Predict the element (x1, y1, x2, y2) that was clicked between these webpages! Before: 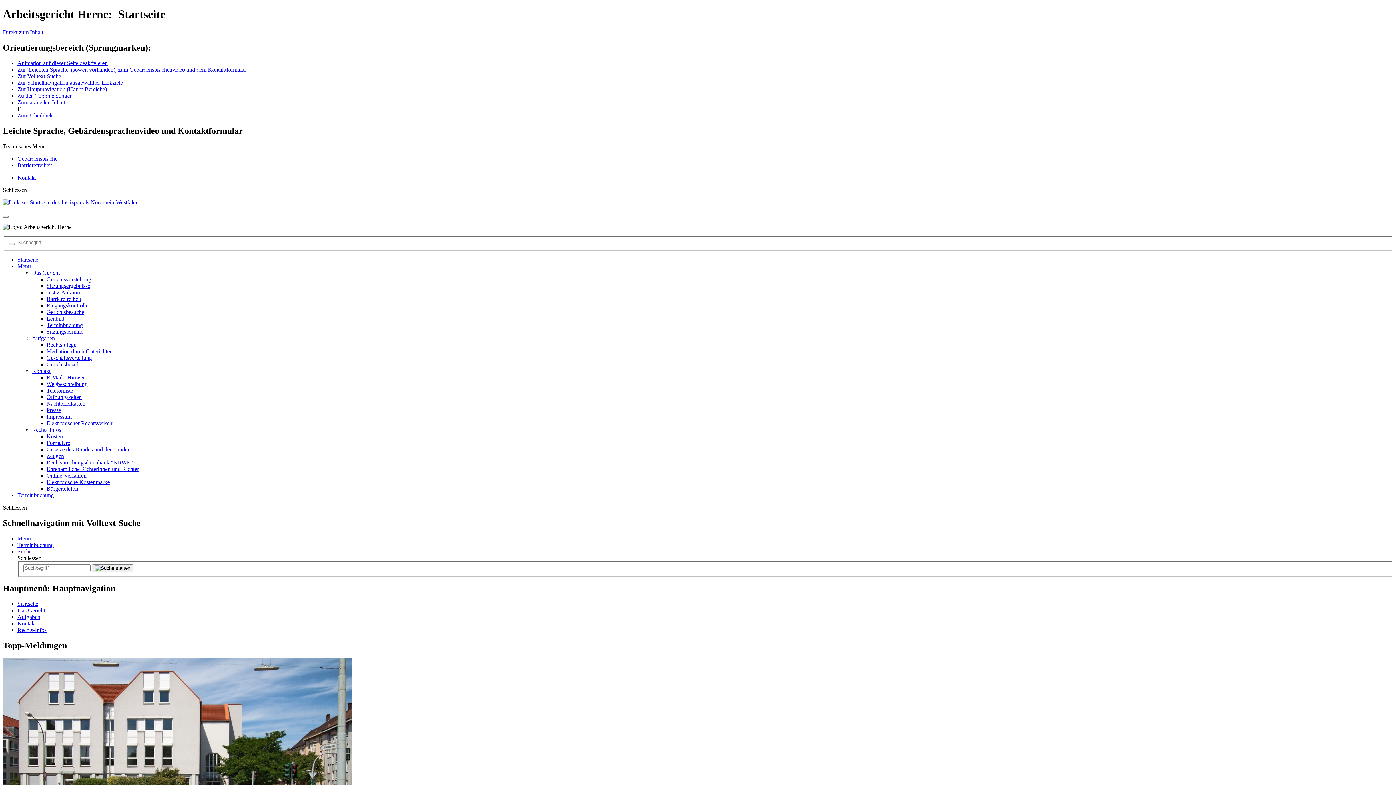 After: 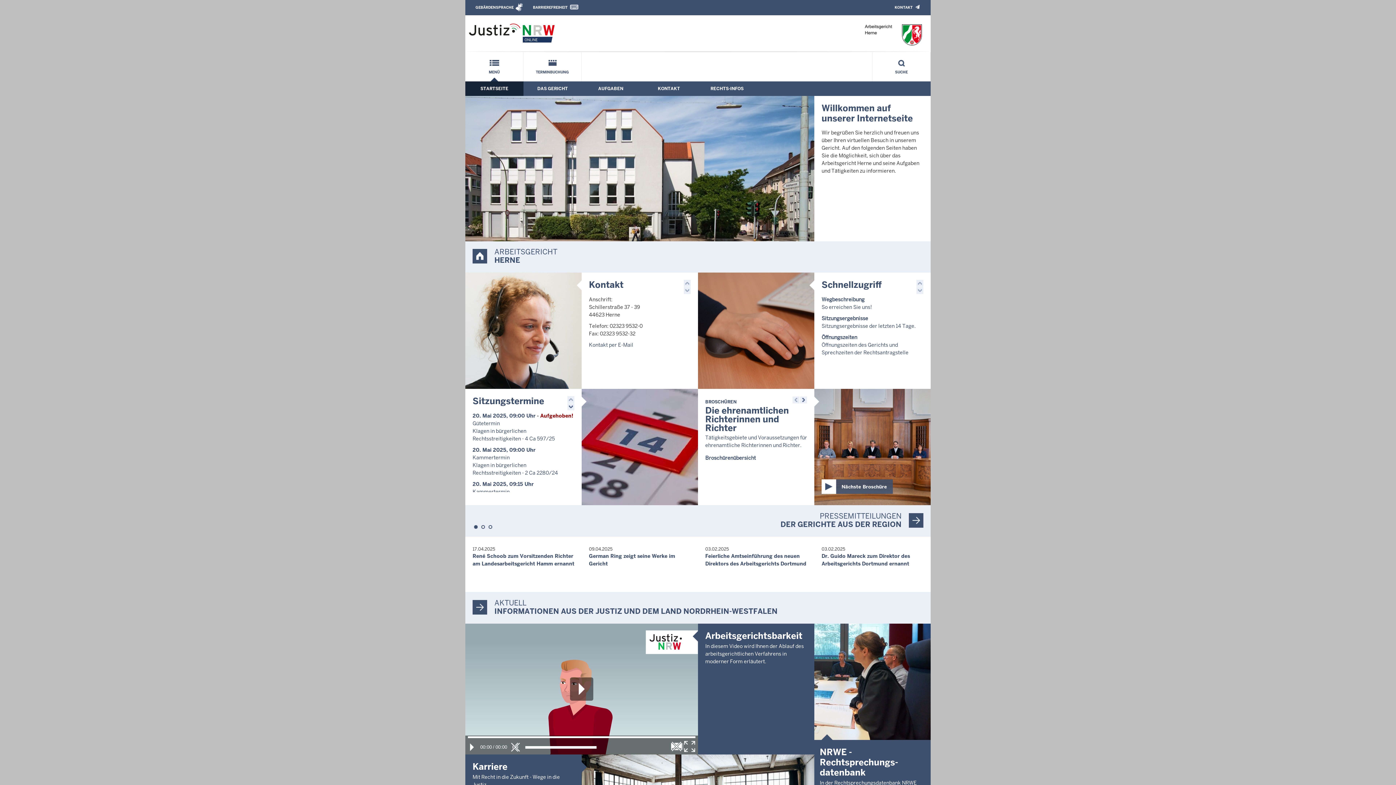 Action: bbox: (17, 601, 38, 607) label: Startseite